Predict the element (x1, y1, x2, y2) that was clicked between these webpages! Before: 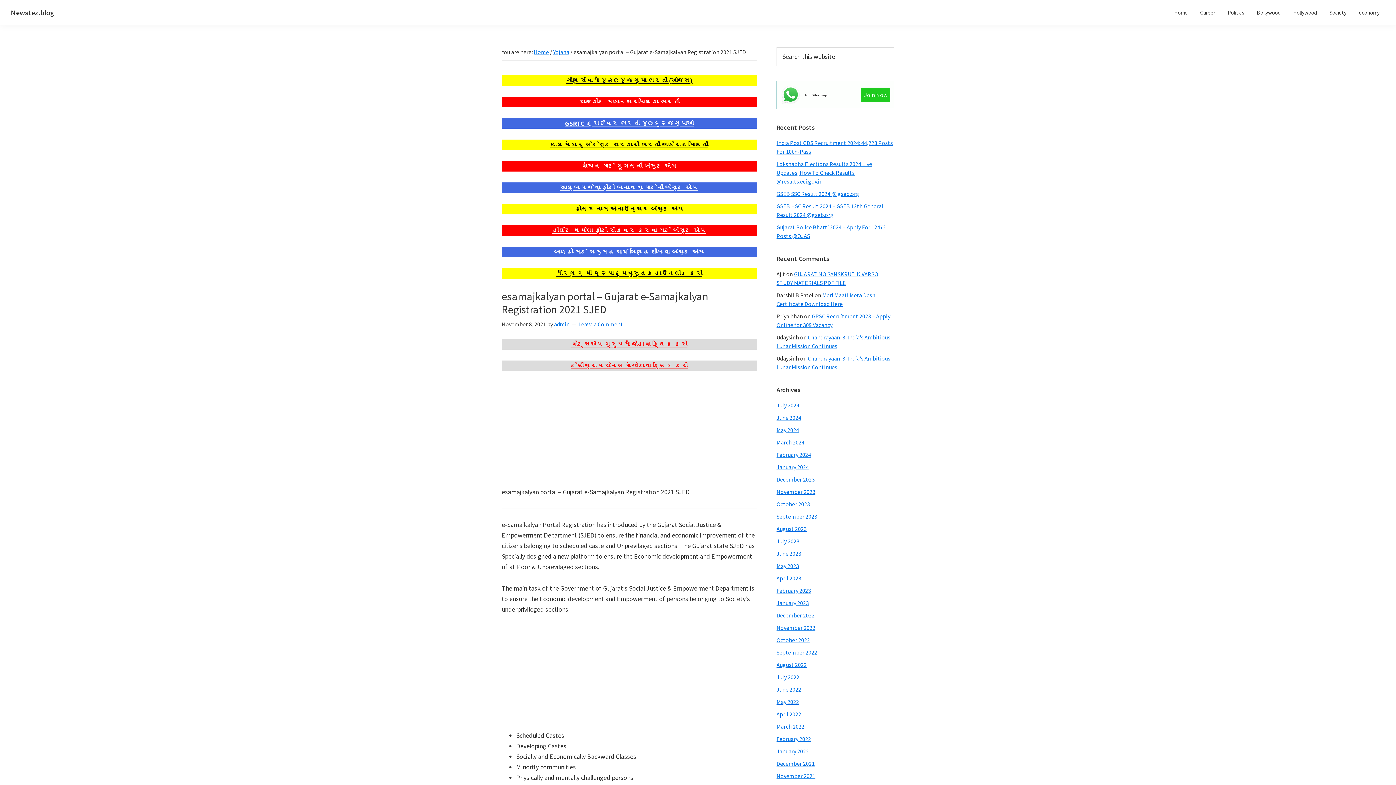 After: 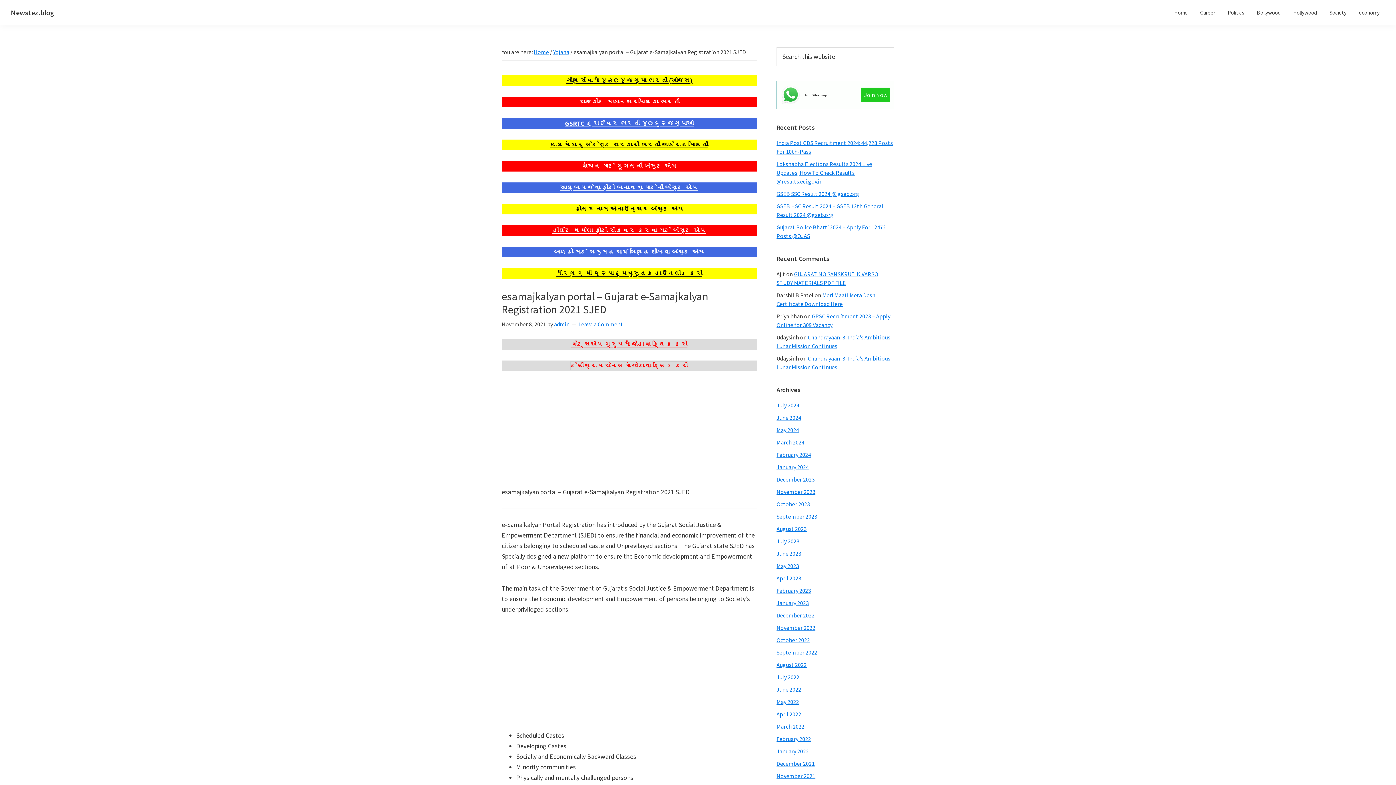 Action: label: ટેલીગ્રામ ચેનલમાં જોડાવા ક્લિક કરો bbox: (570, 361, 688, 370)